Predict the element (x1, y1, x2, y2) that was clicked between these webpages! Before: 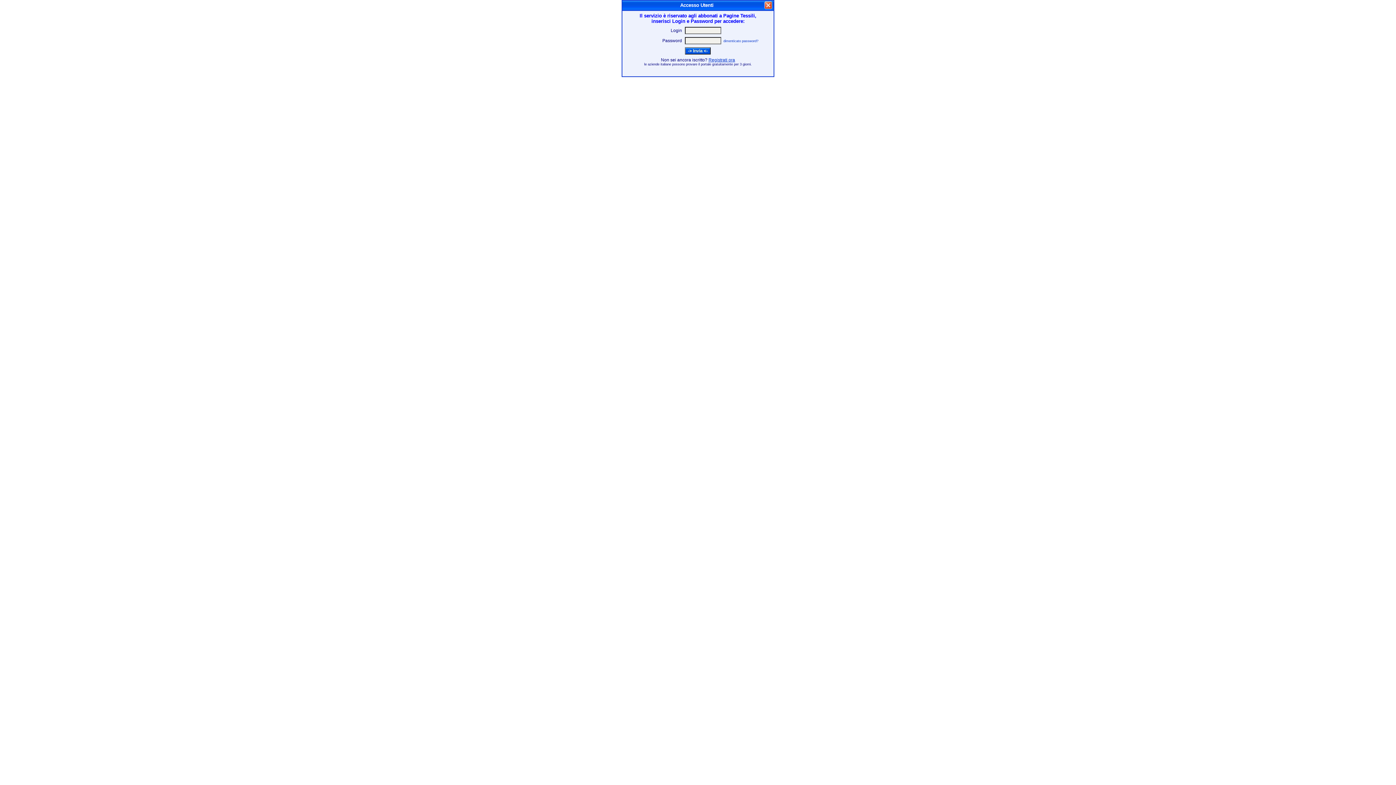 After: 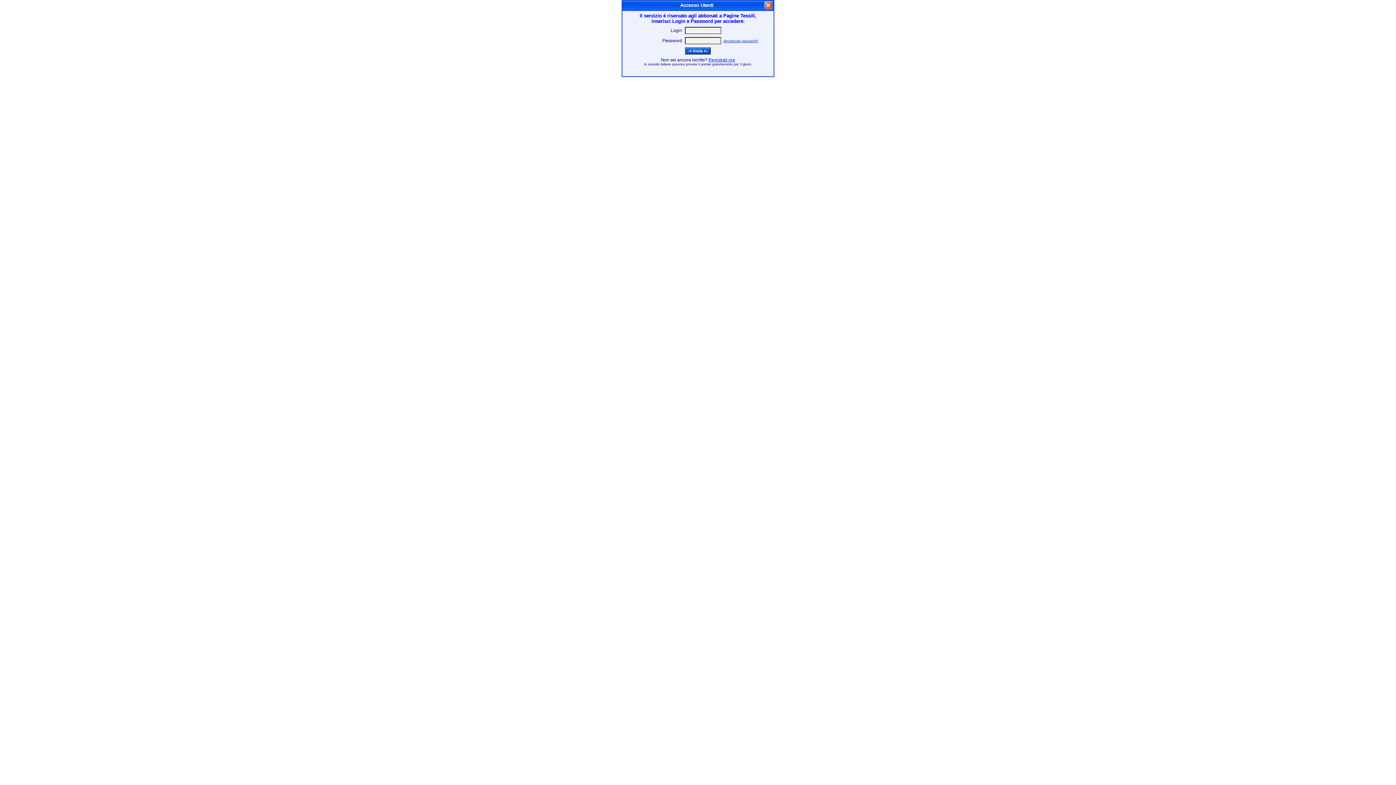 Action: label: dimenticato password? bbox: (723, 39, 758, 42)